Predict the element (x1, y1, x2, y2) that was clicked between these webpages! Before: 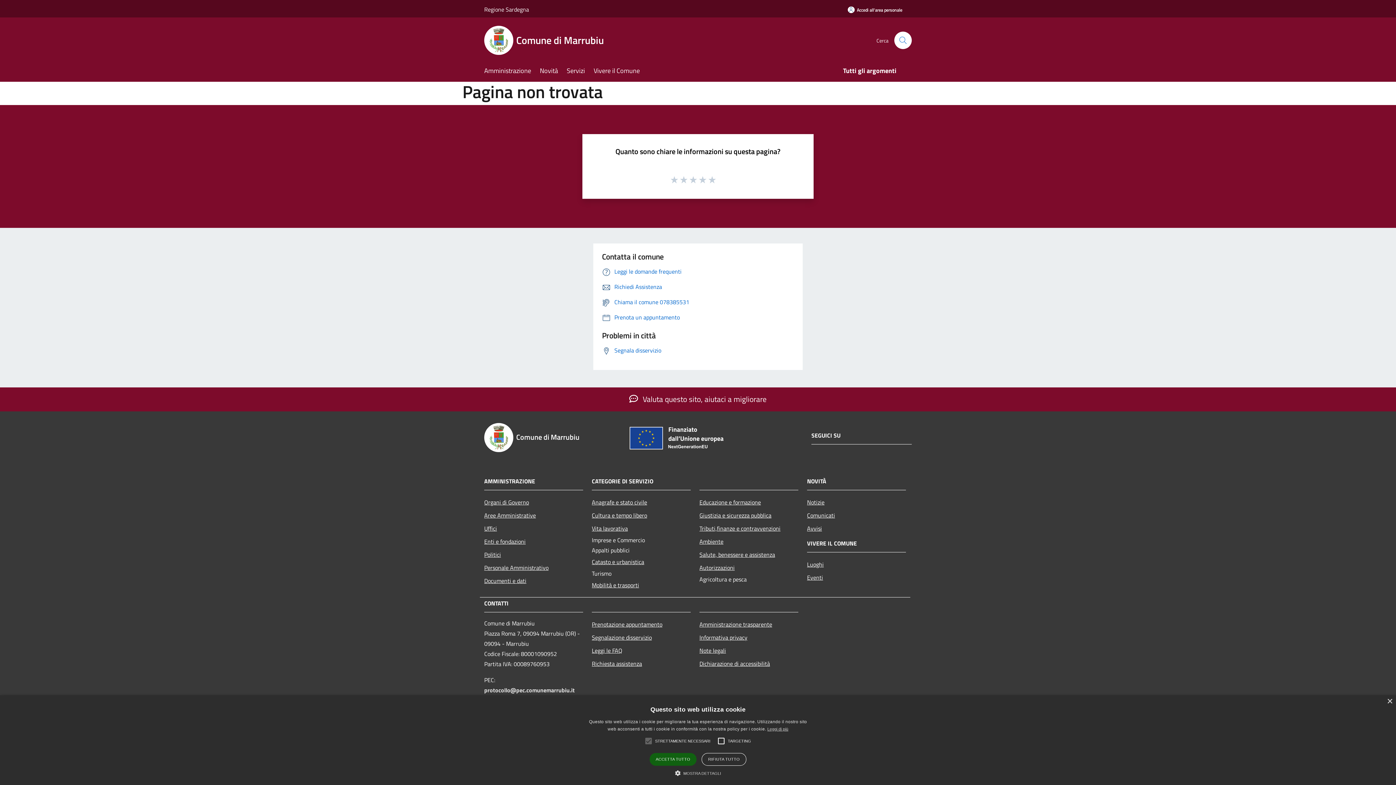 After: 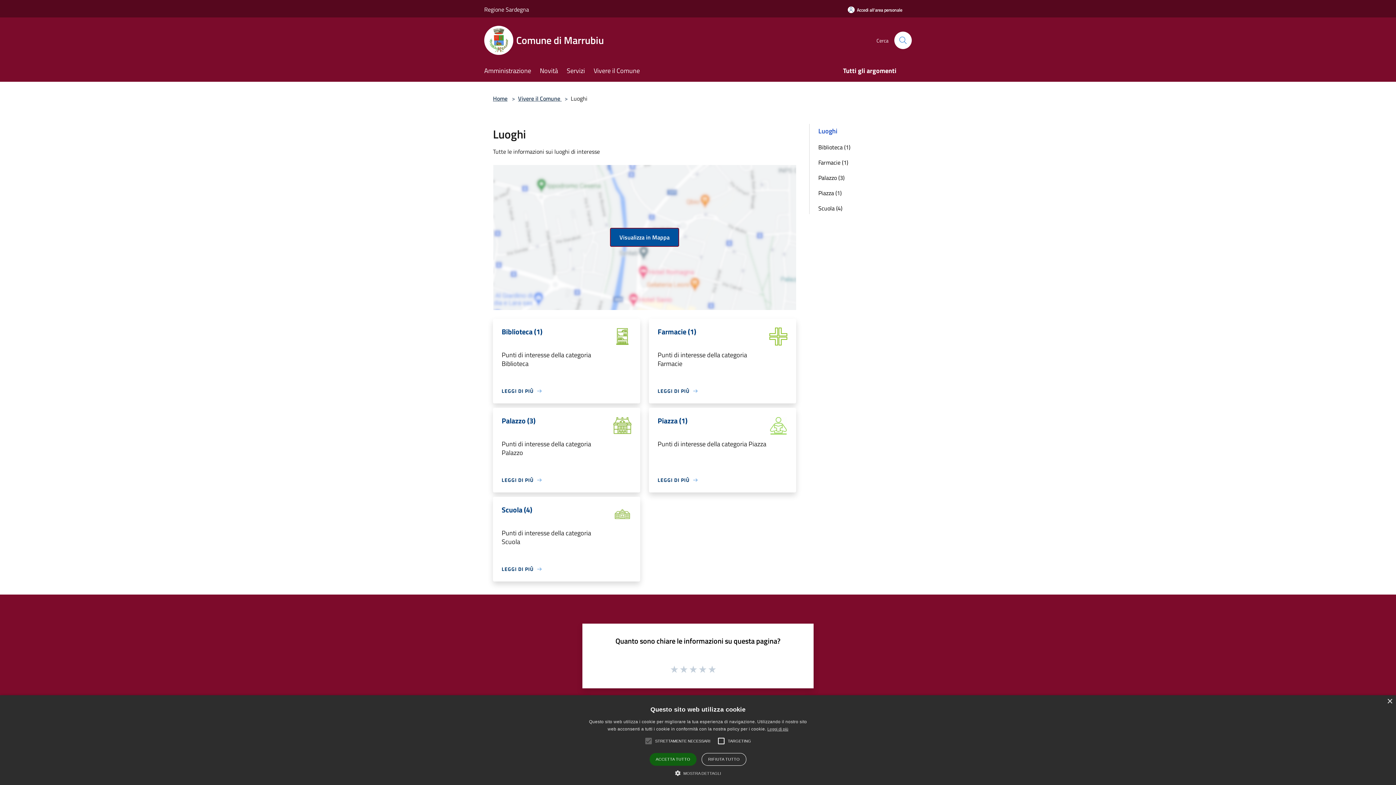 Action: label: Luoghi bbox: (807, 558, 906, 571)